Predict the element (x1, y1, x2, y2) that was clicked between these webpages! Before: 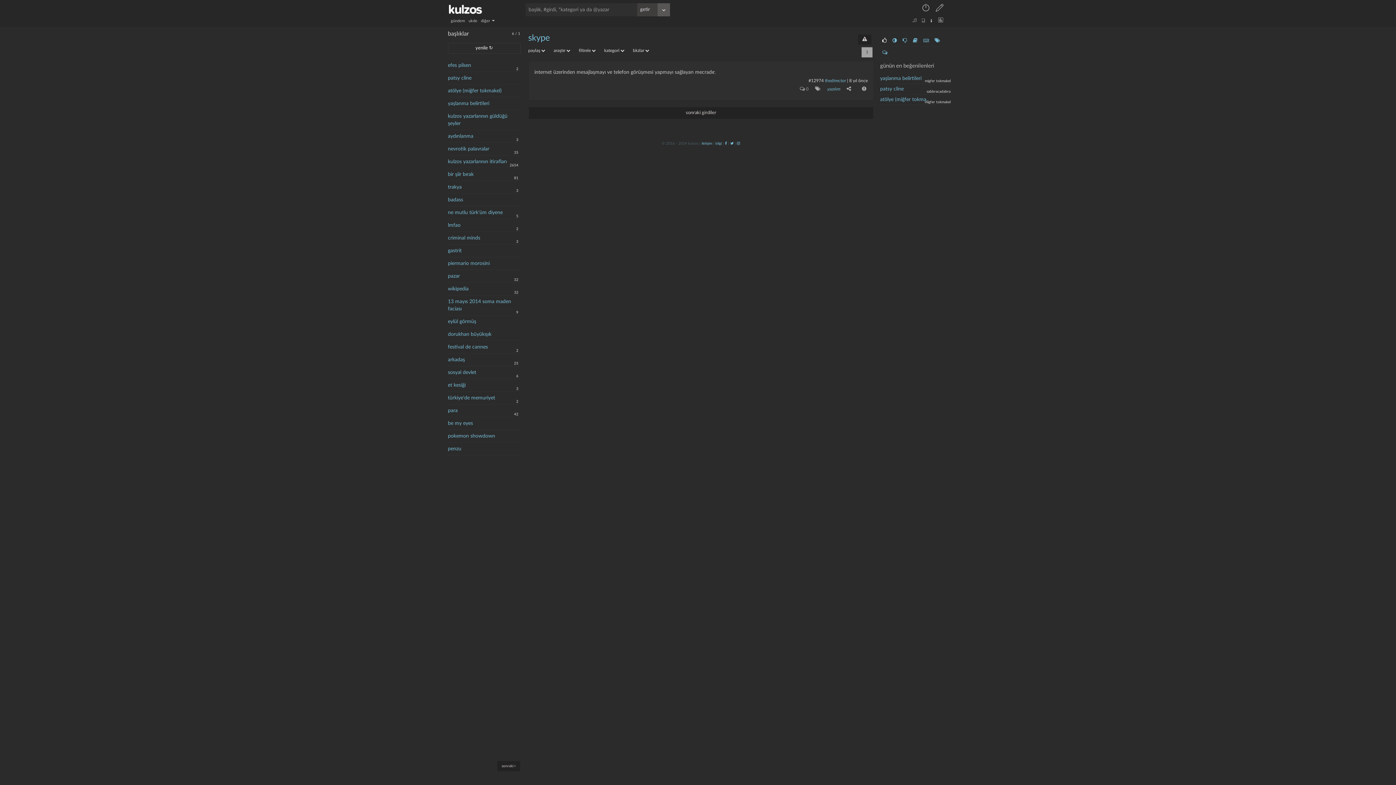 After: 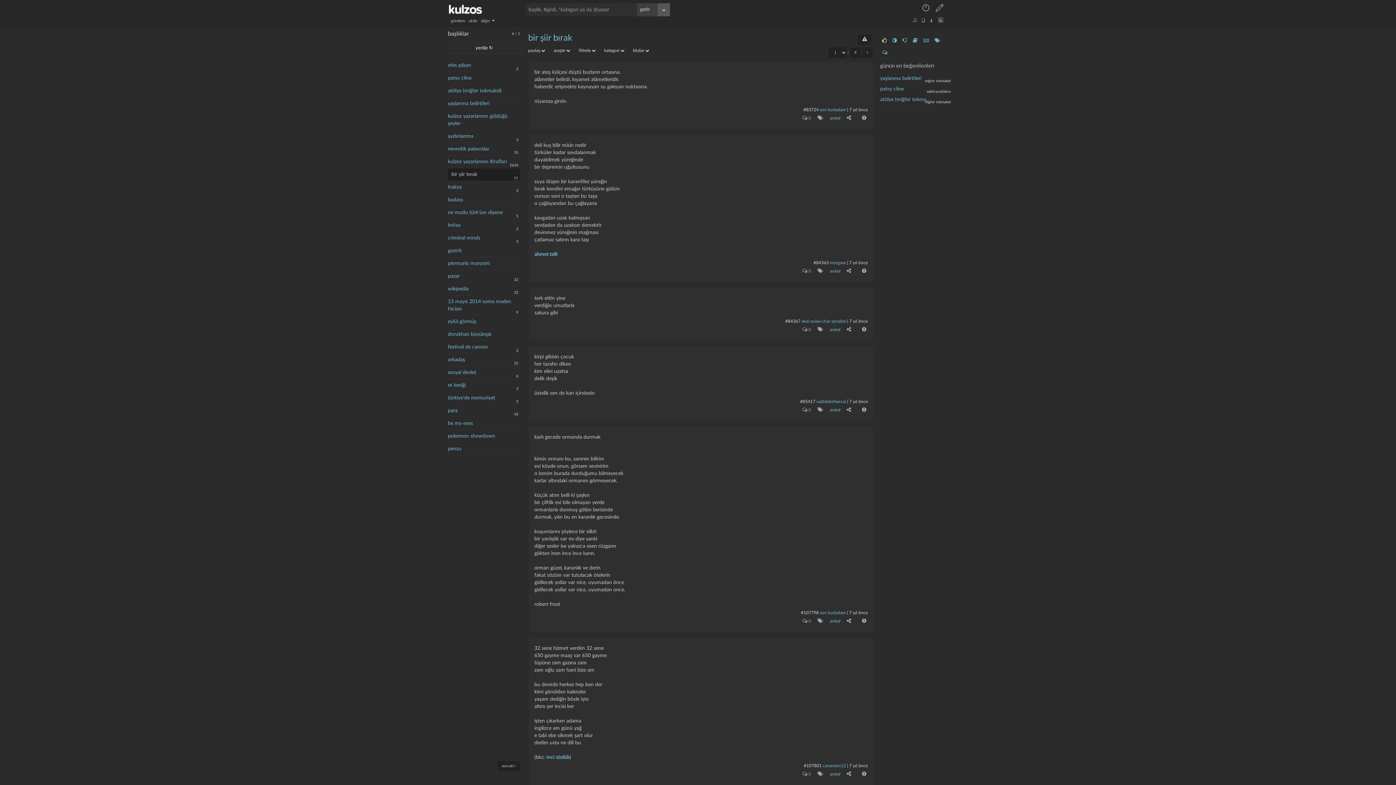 Action: bbox: (448, 168, 516, 180) label: bir şiir bırak